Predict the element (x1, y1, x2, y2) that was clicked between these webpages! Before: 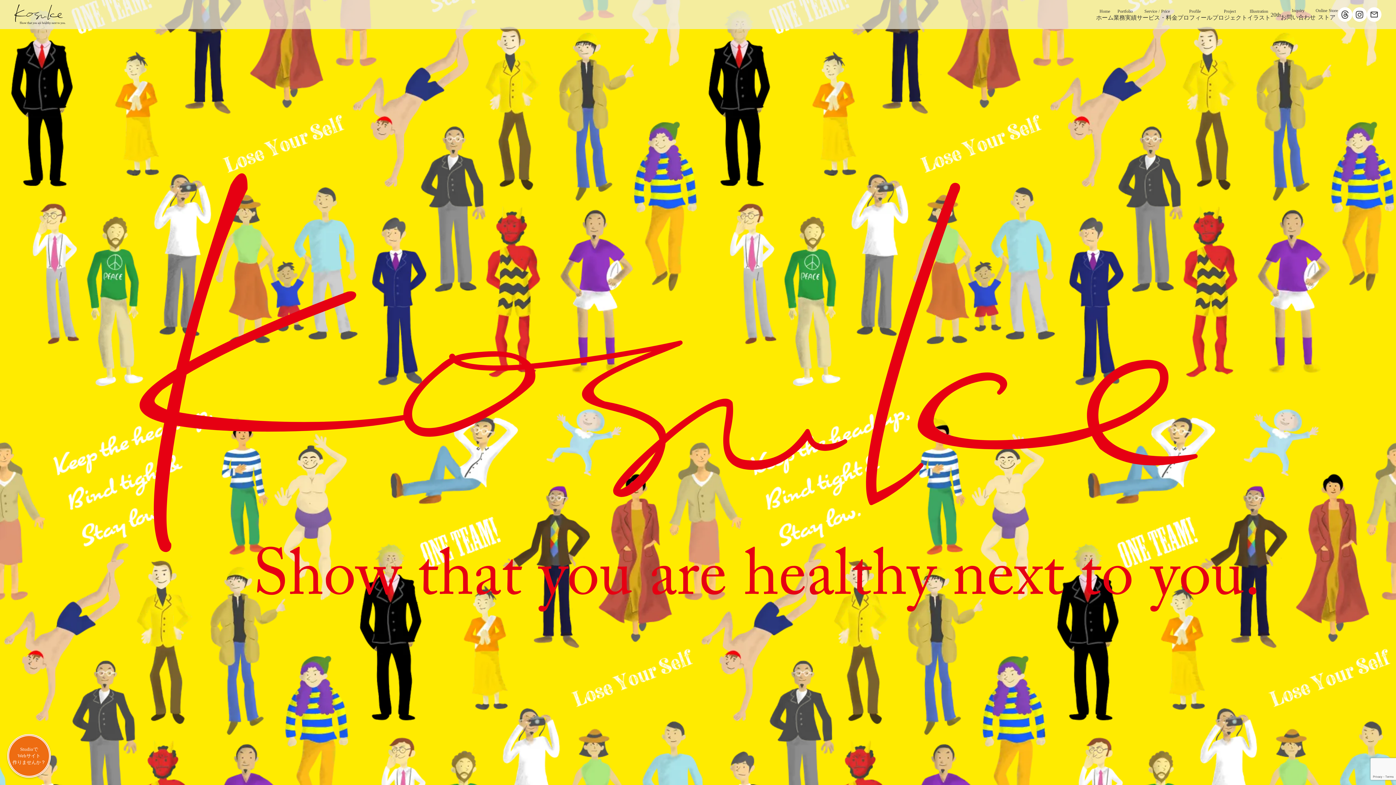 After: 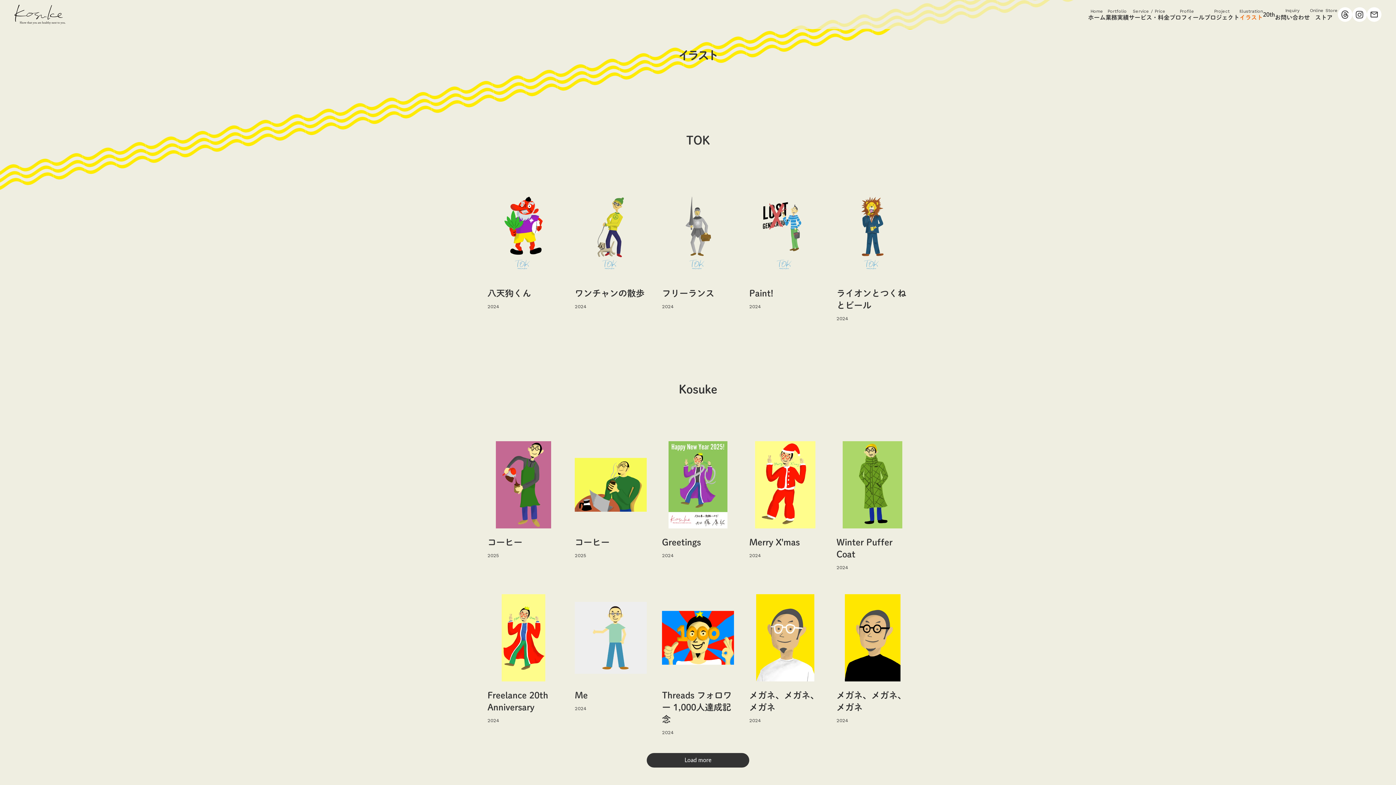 Action: bbox: (1247, 14, 1270, 20) label: イラスト